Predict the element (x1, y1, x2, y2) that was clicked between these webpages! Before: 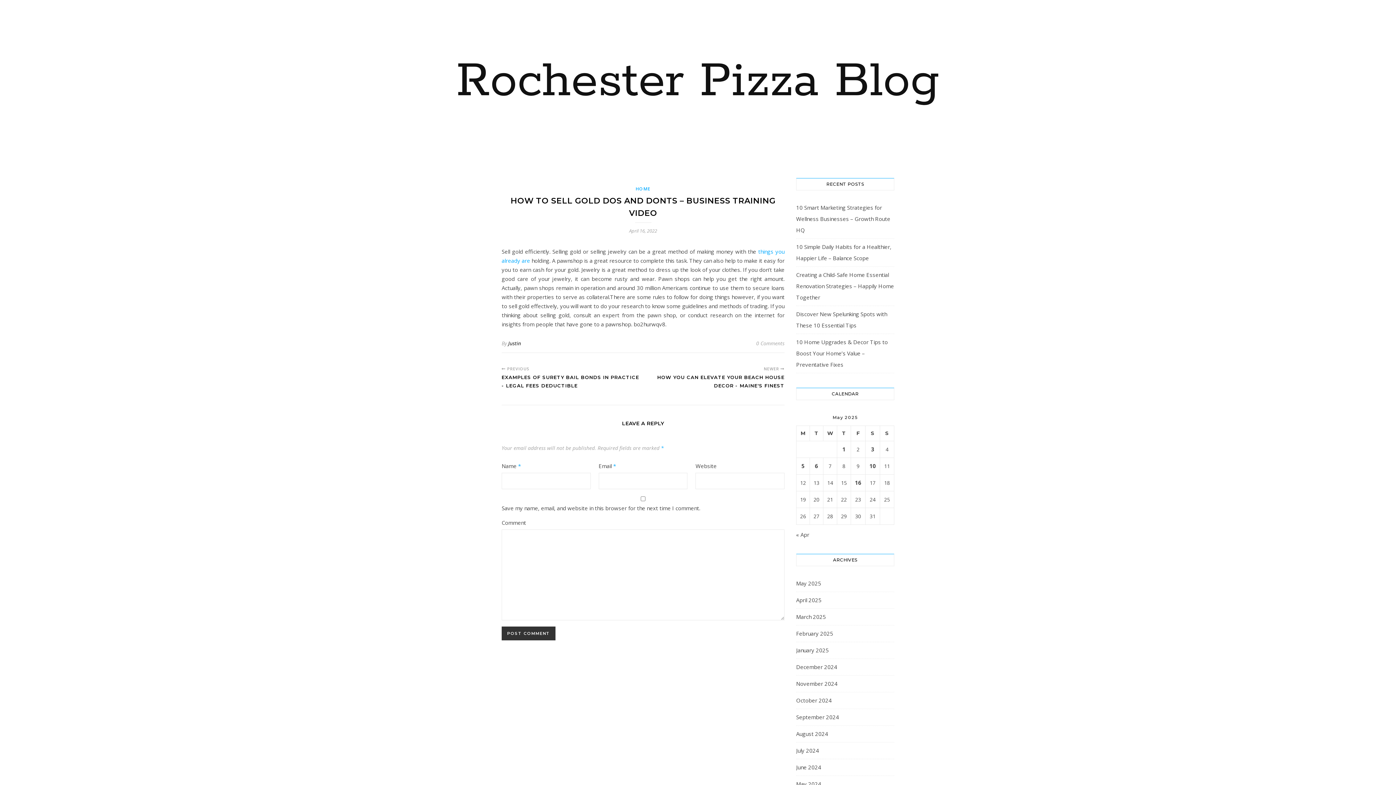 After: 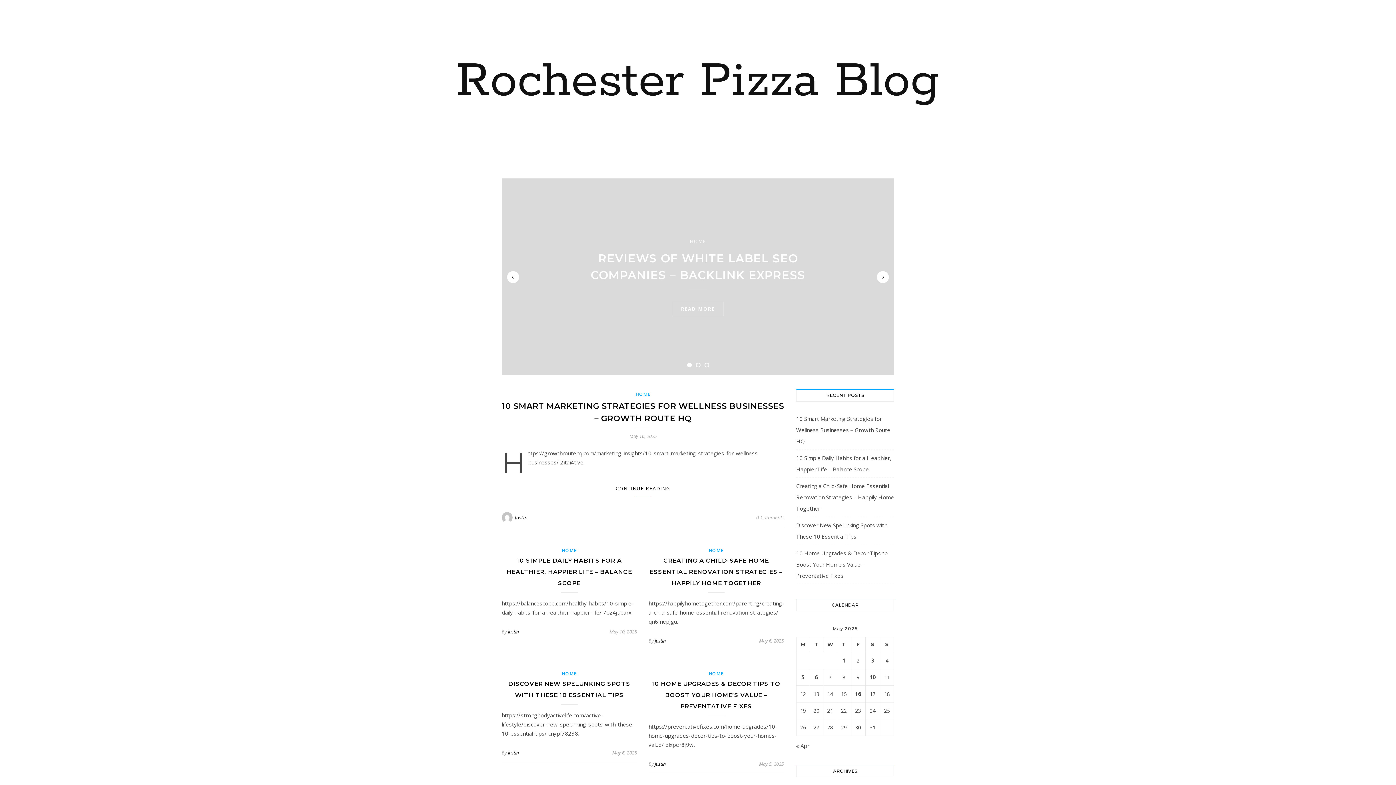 Action: label: Rochester Pizza Blog bbox: (0, 54, 1396, 109)